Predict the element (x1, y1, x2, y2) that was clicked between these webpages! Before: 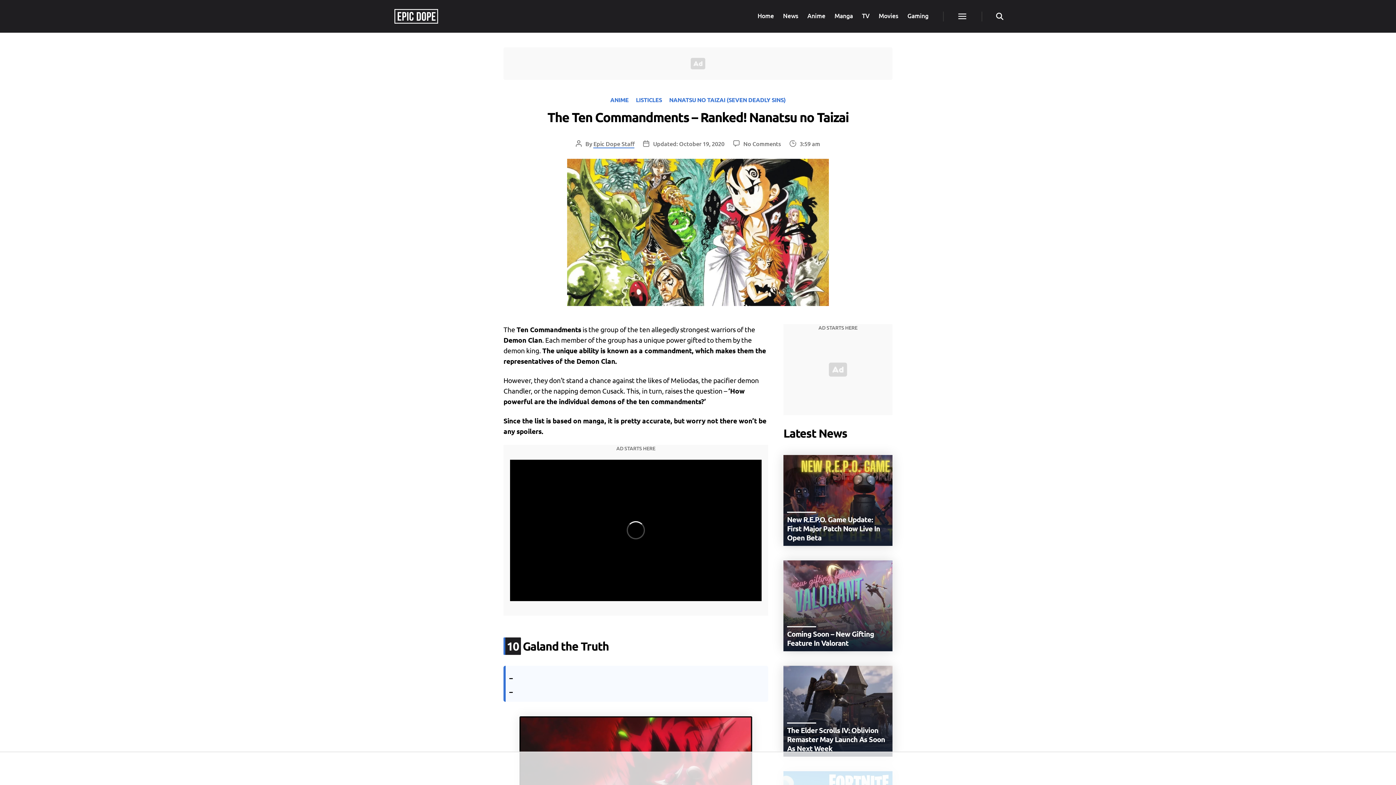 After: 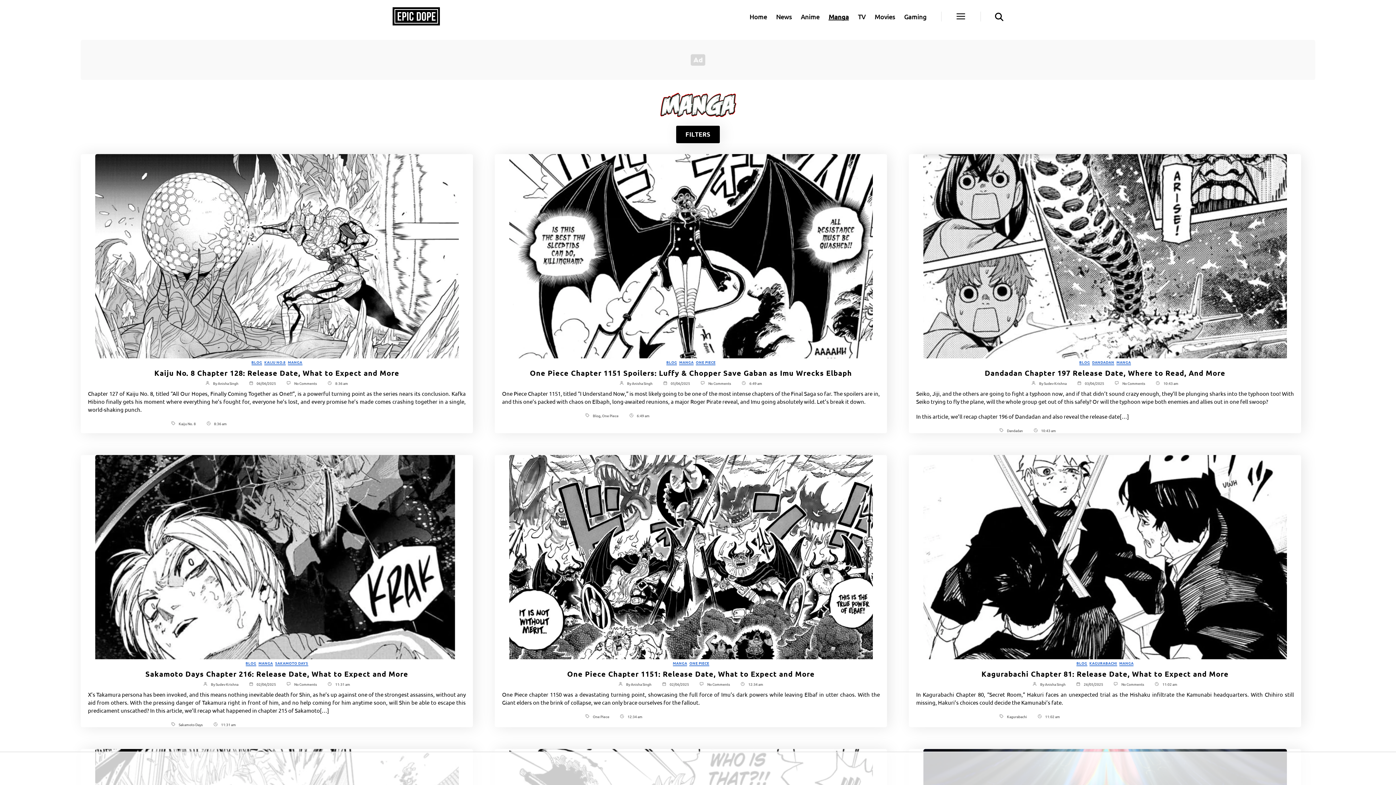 Action: label: Manga bbox: (834, 12, 853, 20)